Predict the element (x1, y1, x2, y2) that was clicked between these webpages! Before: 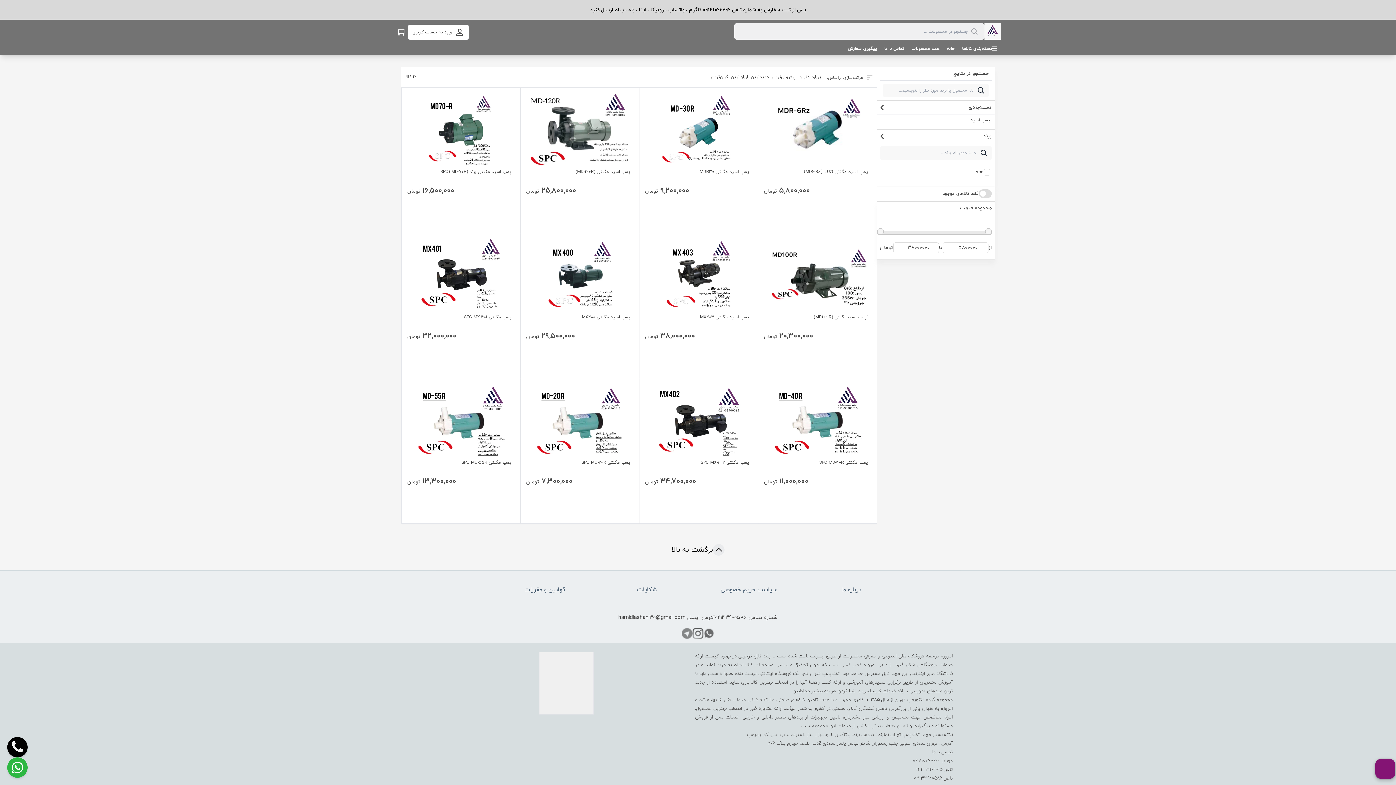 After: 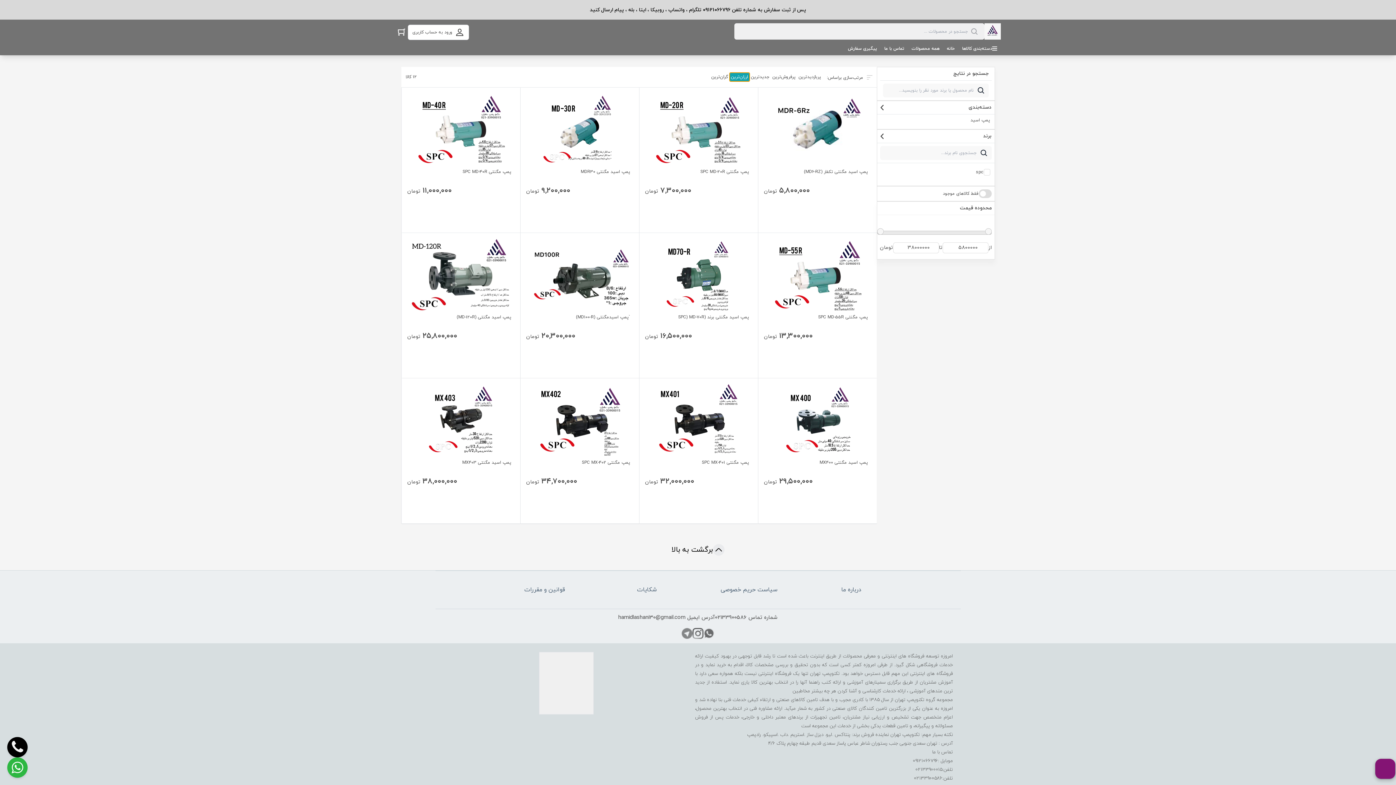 Action: bbox: (729, 72, 749, 81) label: ارزان‌ترین